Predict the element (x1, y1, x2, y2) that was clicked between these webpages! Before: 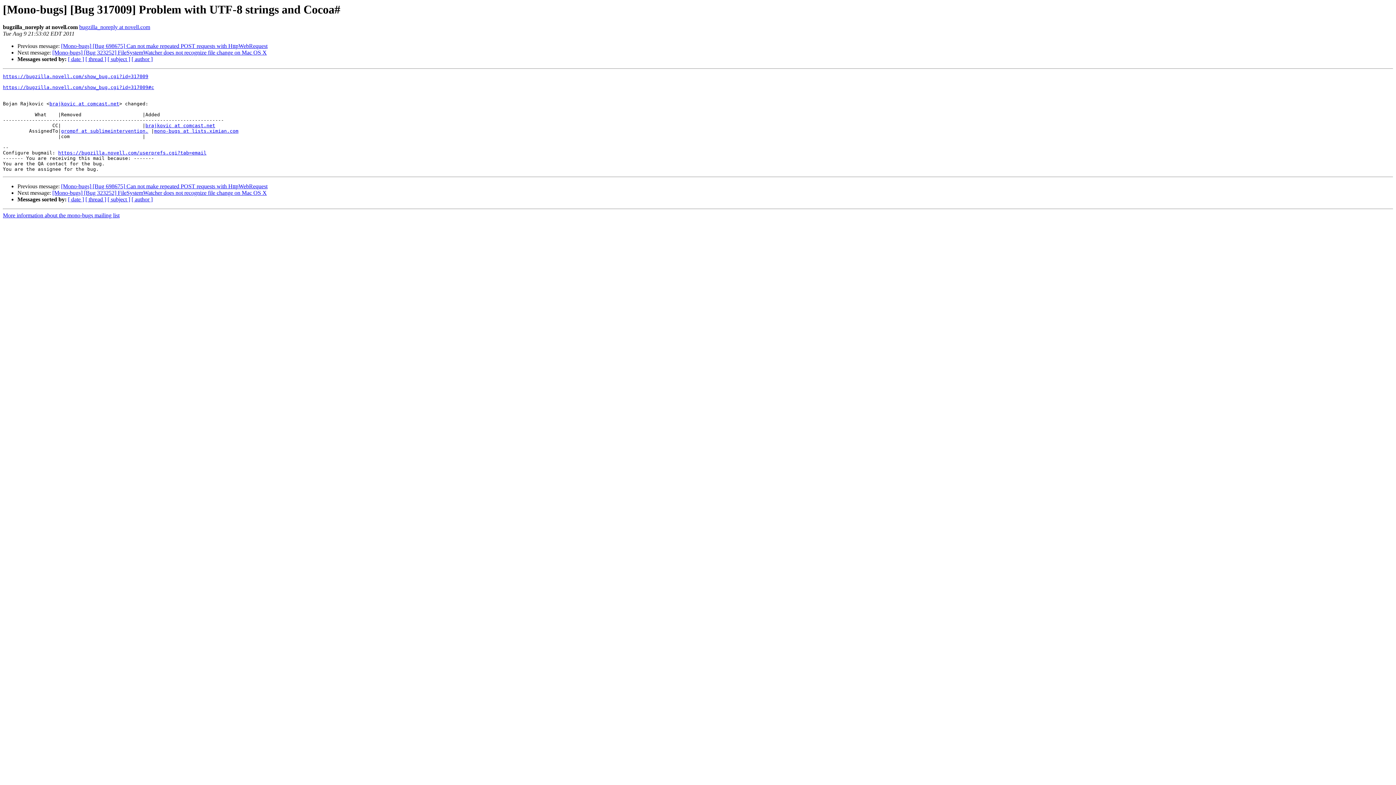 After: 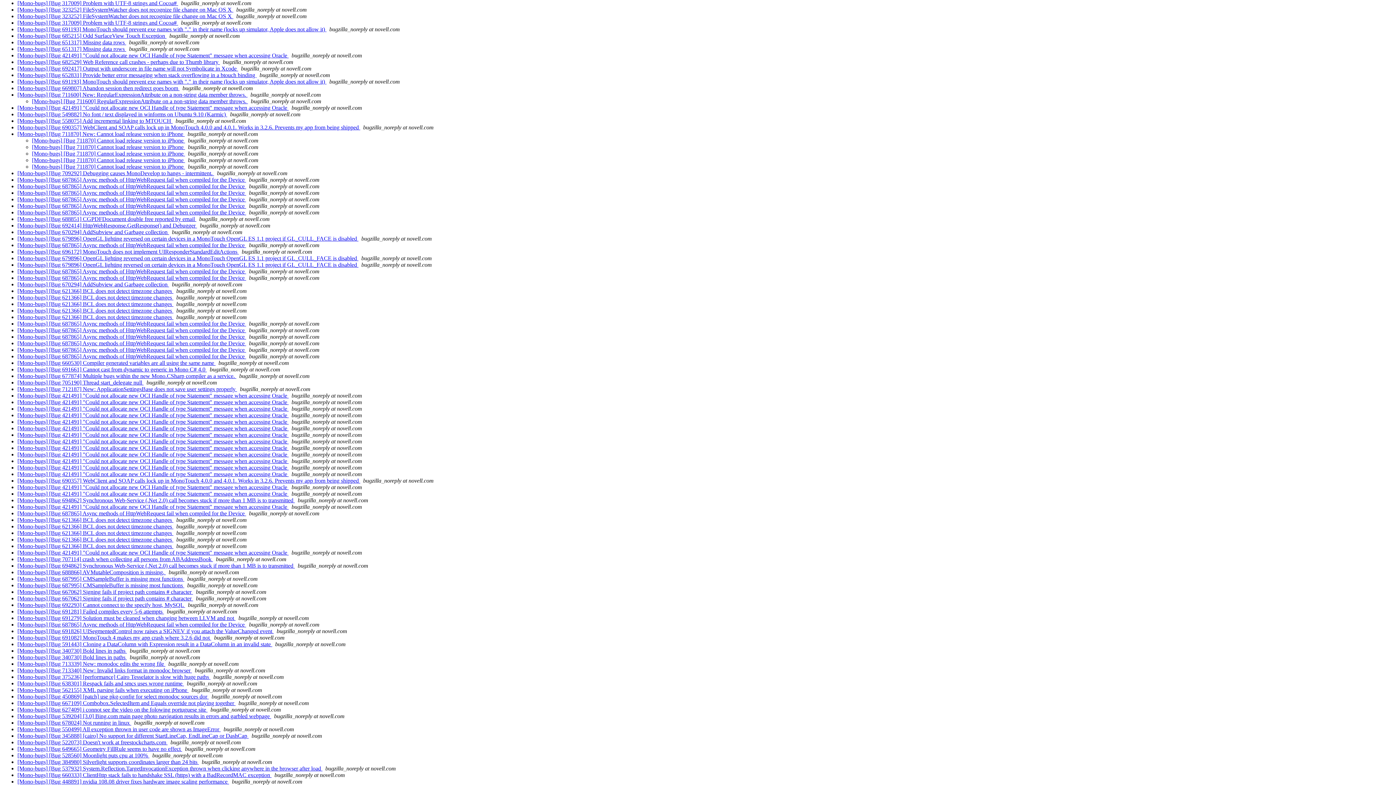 Action: bbox: (85, 196, 106, 202) label: [ thread ]